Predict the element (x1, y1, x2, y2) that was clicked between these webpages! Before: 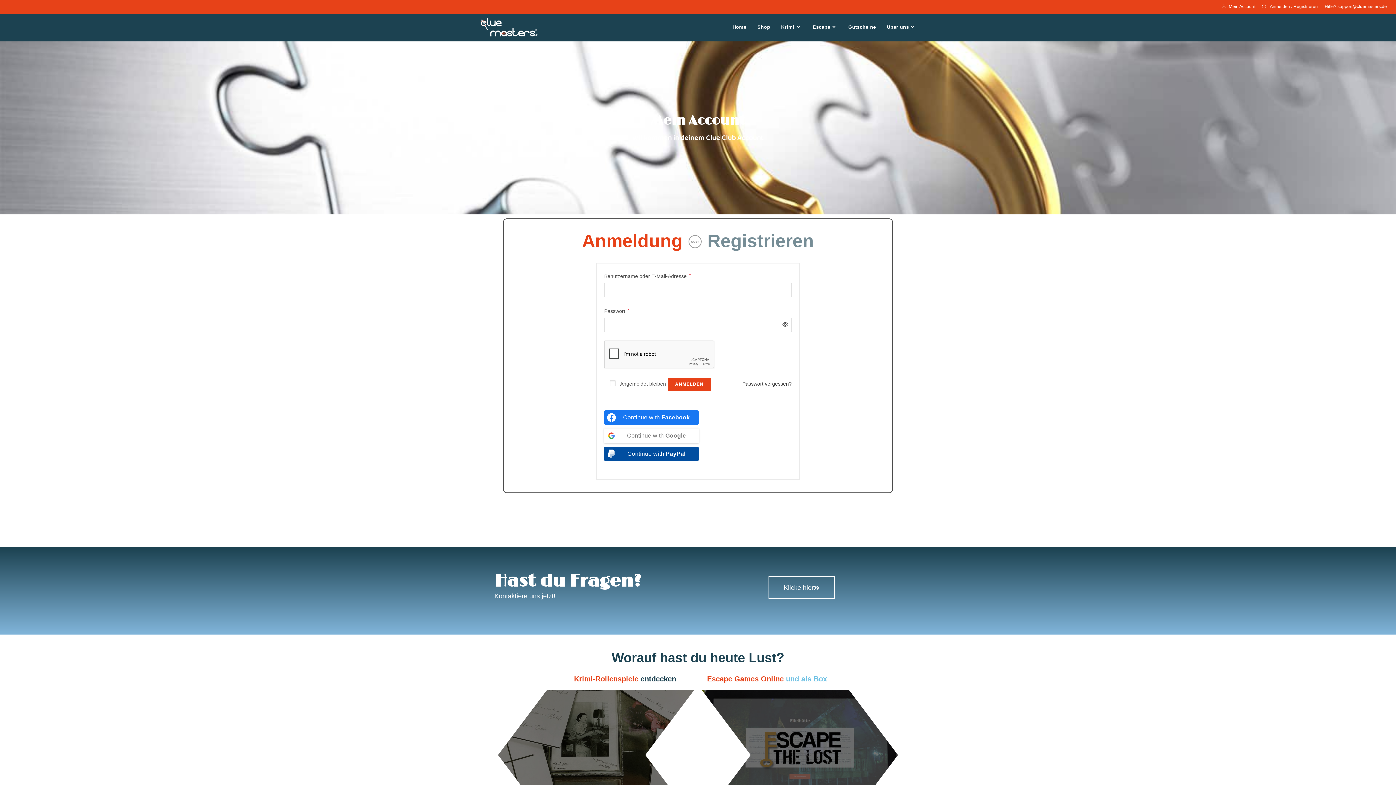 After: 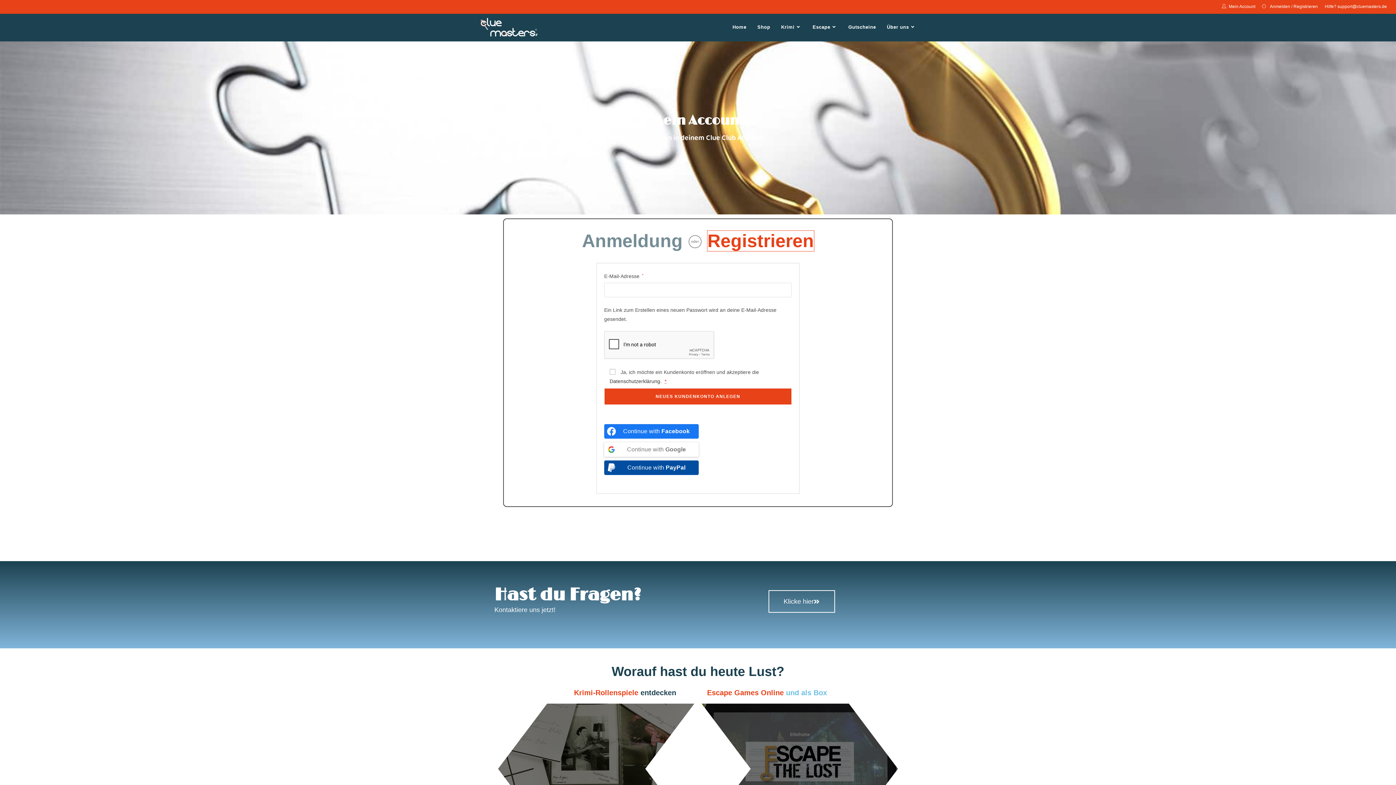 Action: bbox: (707, 230, 814, 251) label: Registrieren